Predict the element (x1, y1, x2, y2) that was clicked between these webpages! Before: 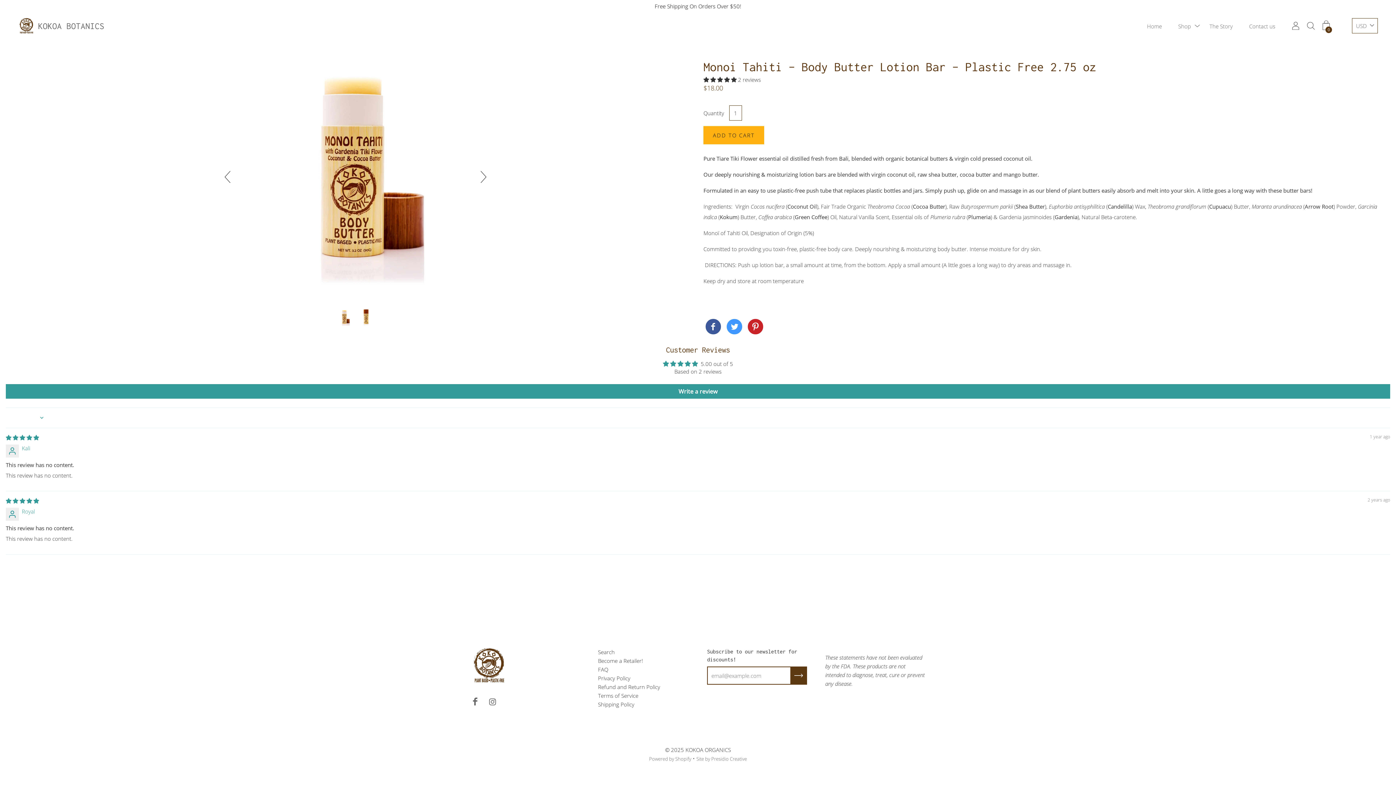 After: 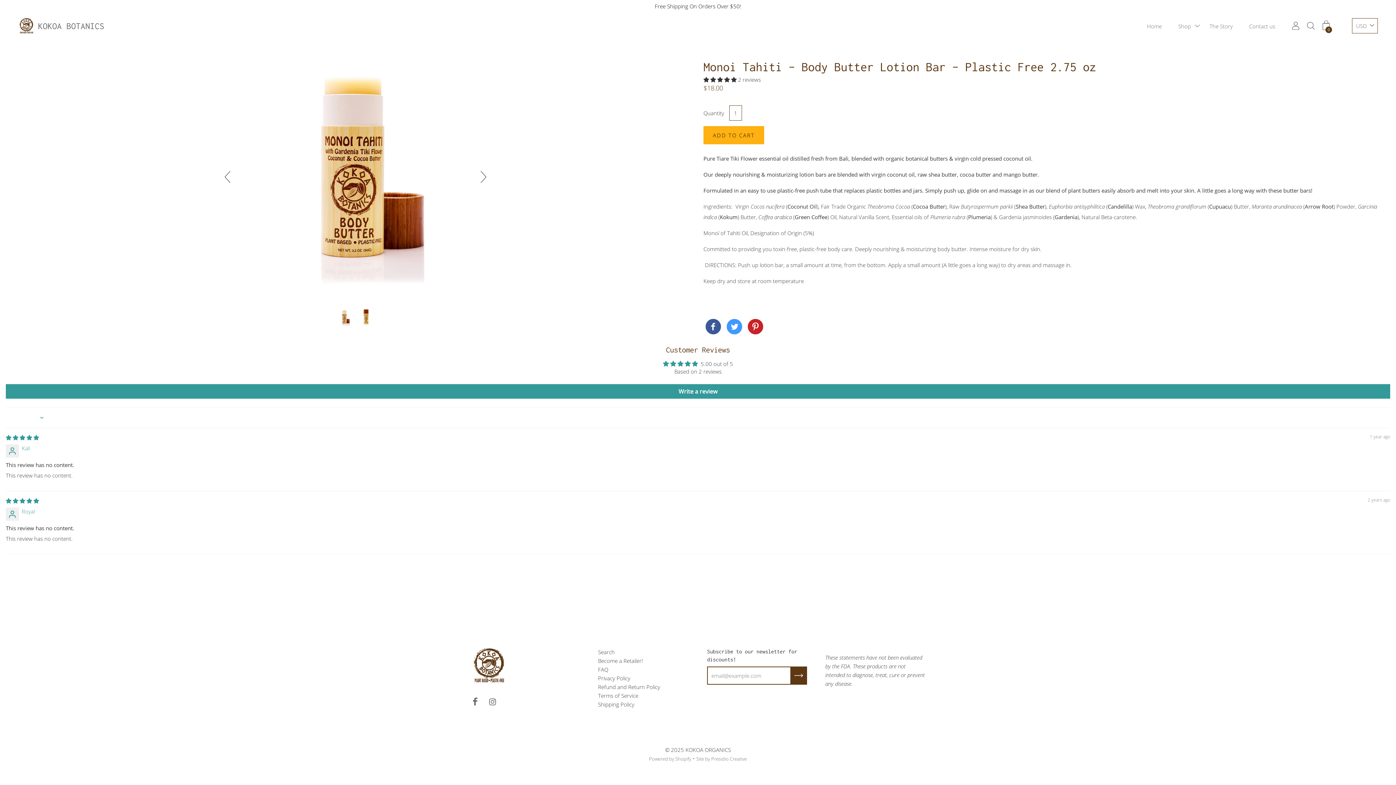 Action: label: Powered by Shopify bbox: (649, 756, 691, 762)